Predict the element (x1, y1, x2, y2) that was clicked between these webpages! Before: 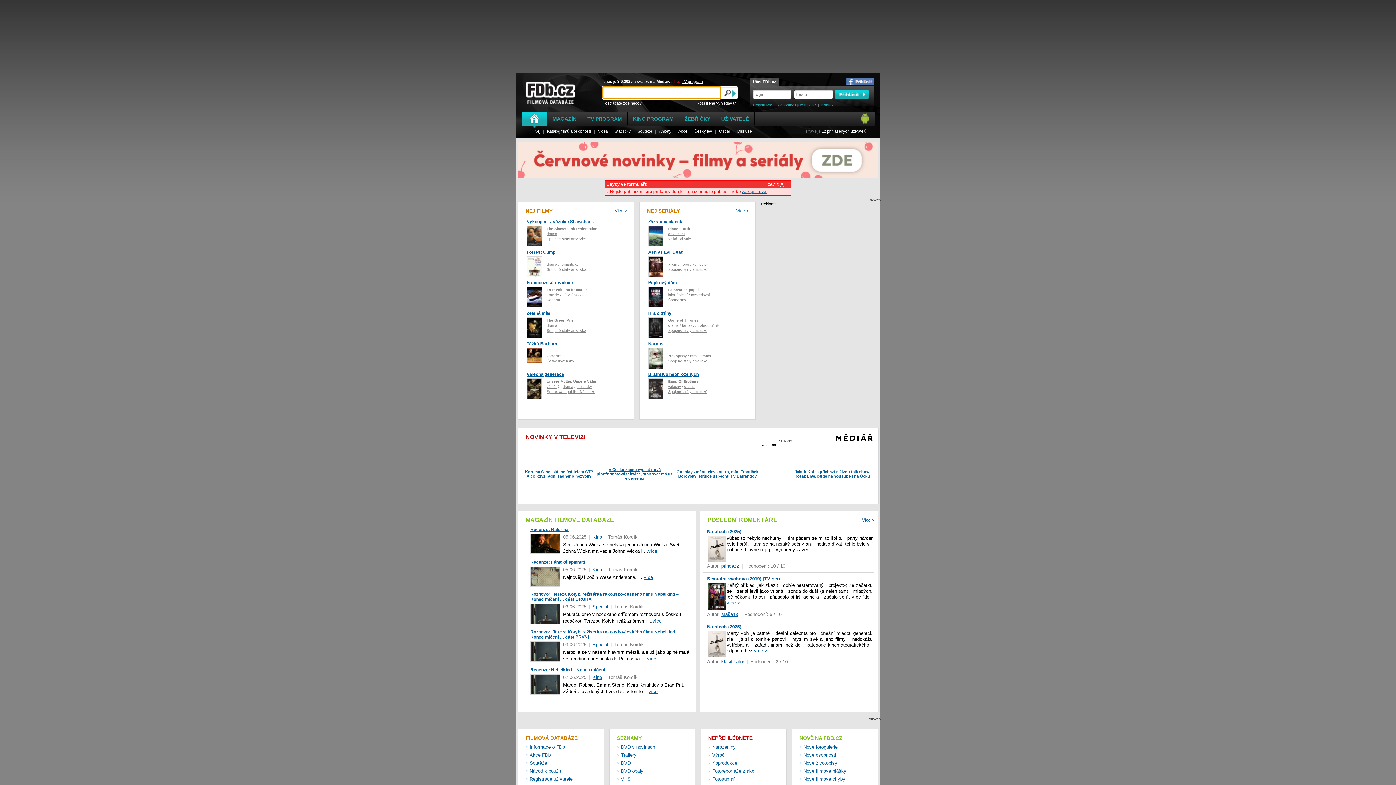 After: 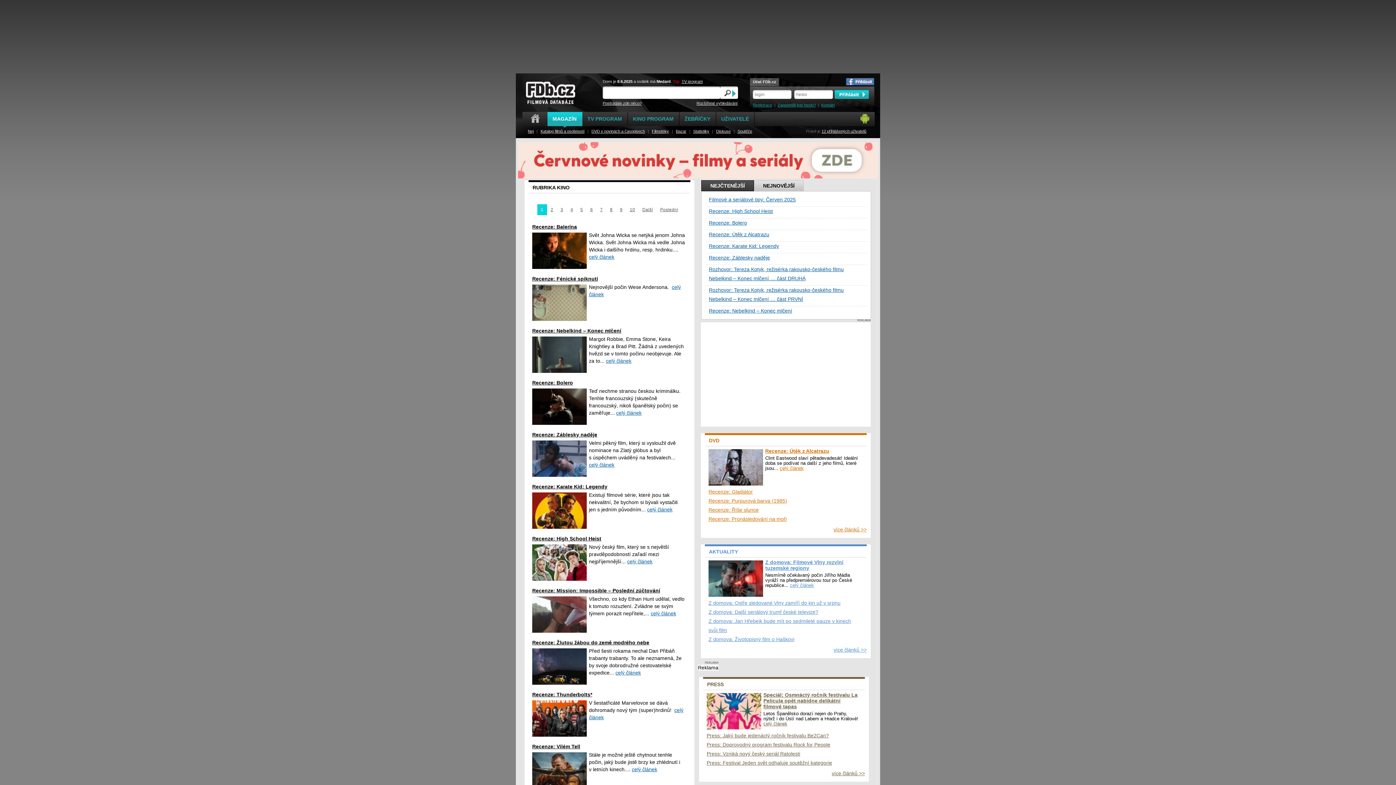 Action: label: Kino bbox: (592, 567, 602, 572)